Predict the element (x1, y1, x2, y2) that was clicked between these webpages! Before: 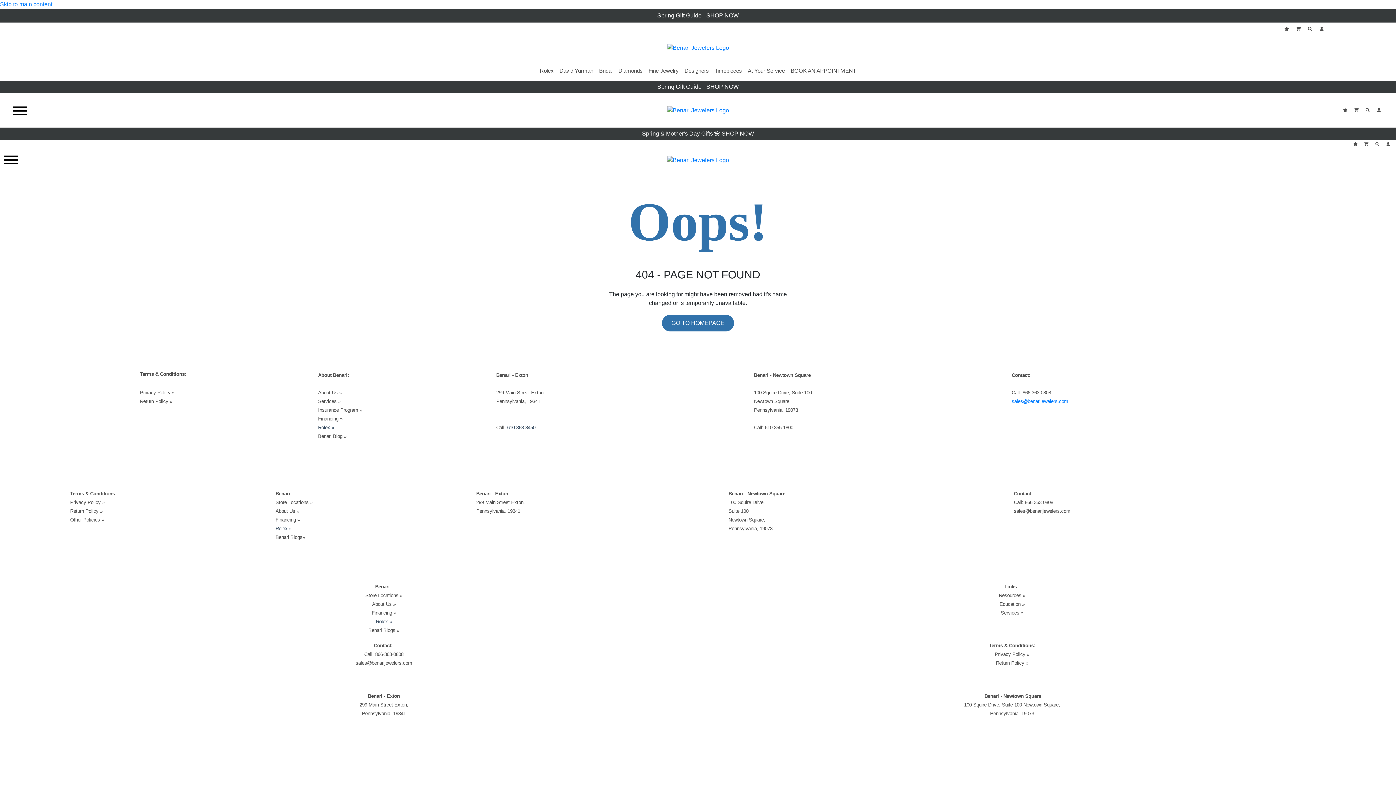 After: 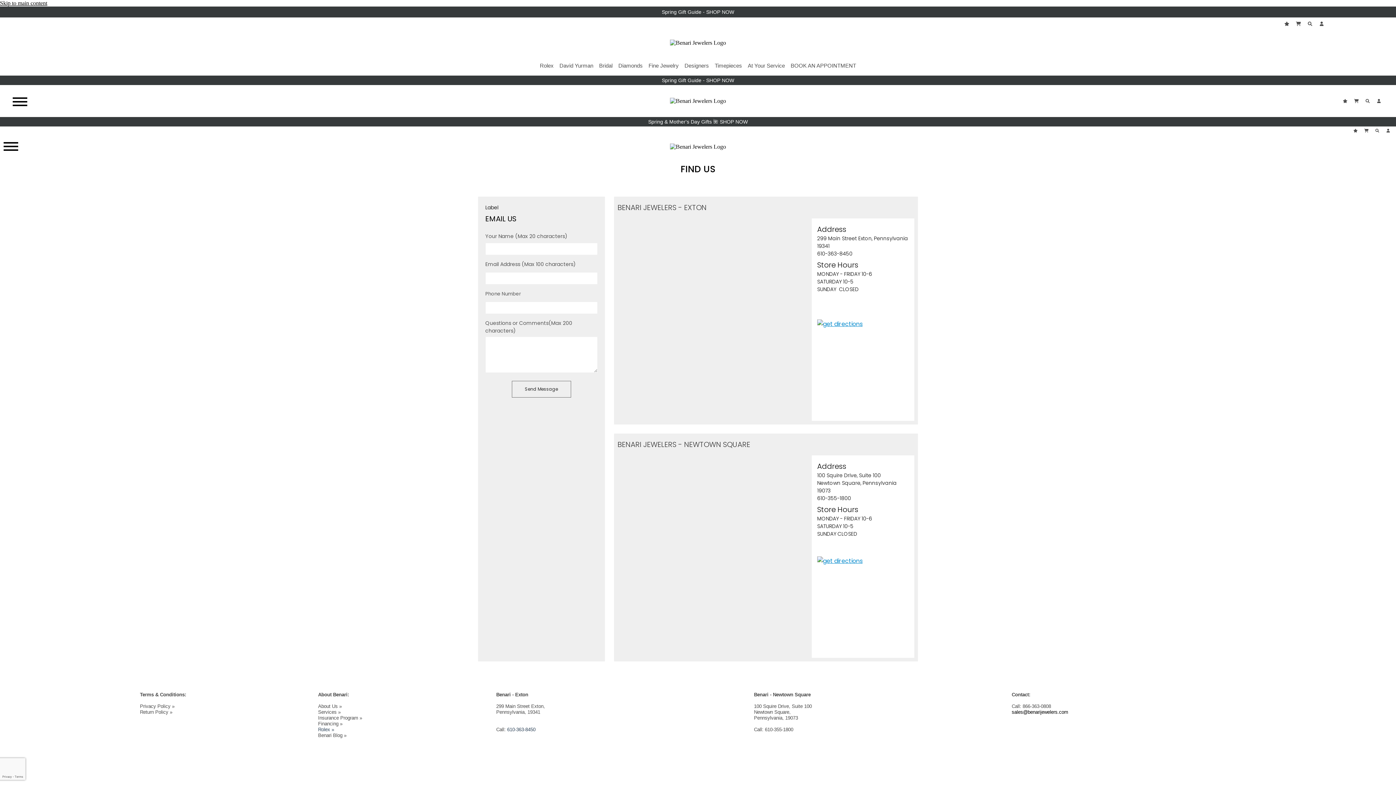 Action: label: Store Locations » bbox: (275, 499, 312, 505)